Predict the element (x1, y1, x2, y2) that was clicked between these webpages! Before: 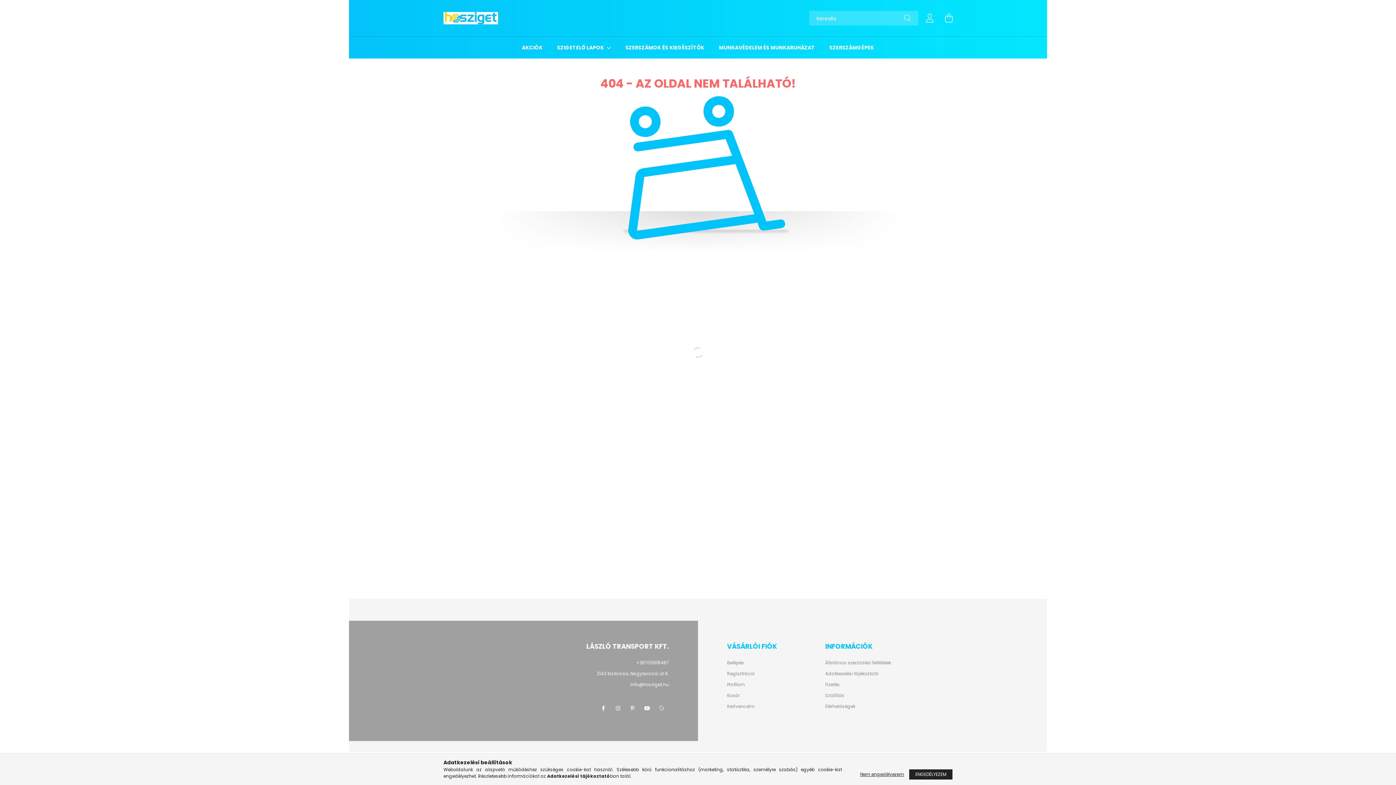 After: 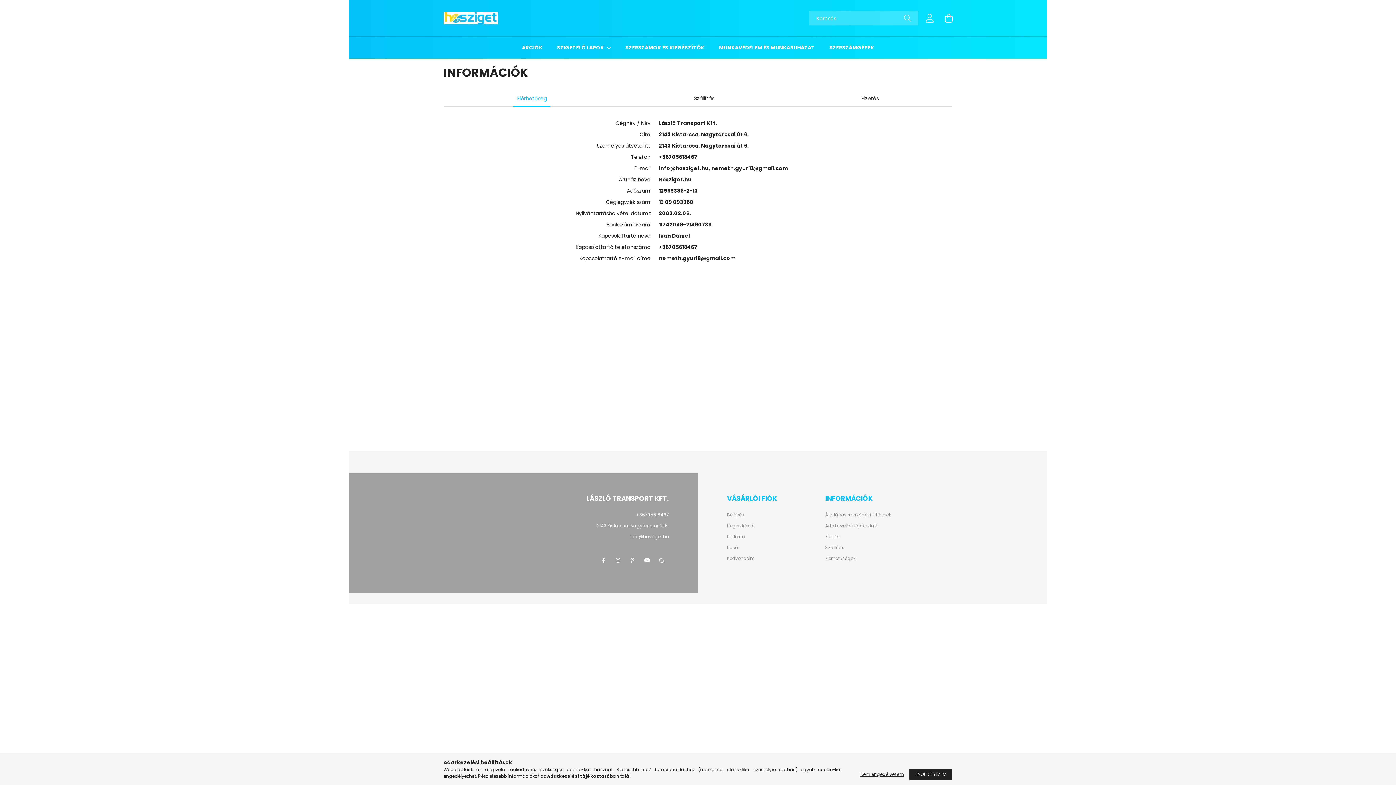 Action: label: Elérhetőségek bbox: (825, 704, 855, 709)